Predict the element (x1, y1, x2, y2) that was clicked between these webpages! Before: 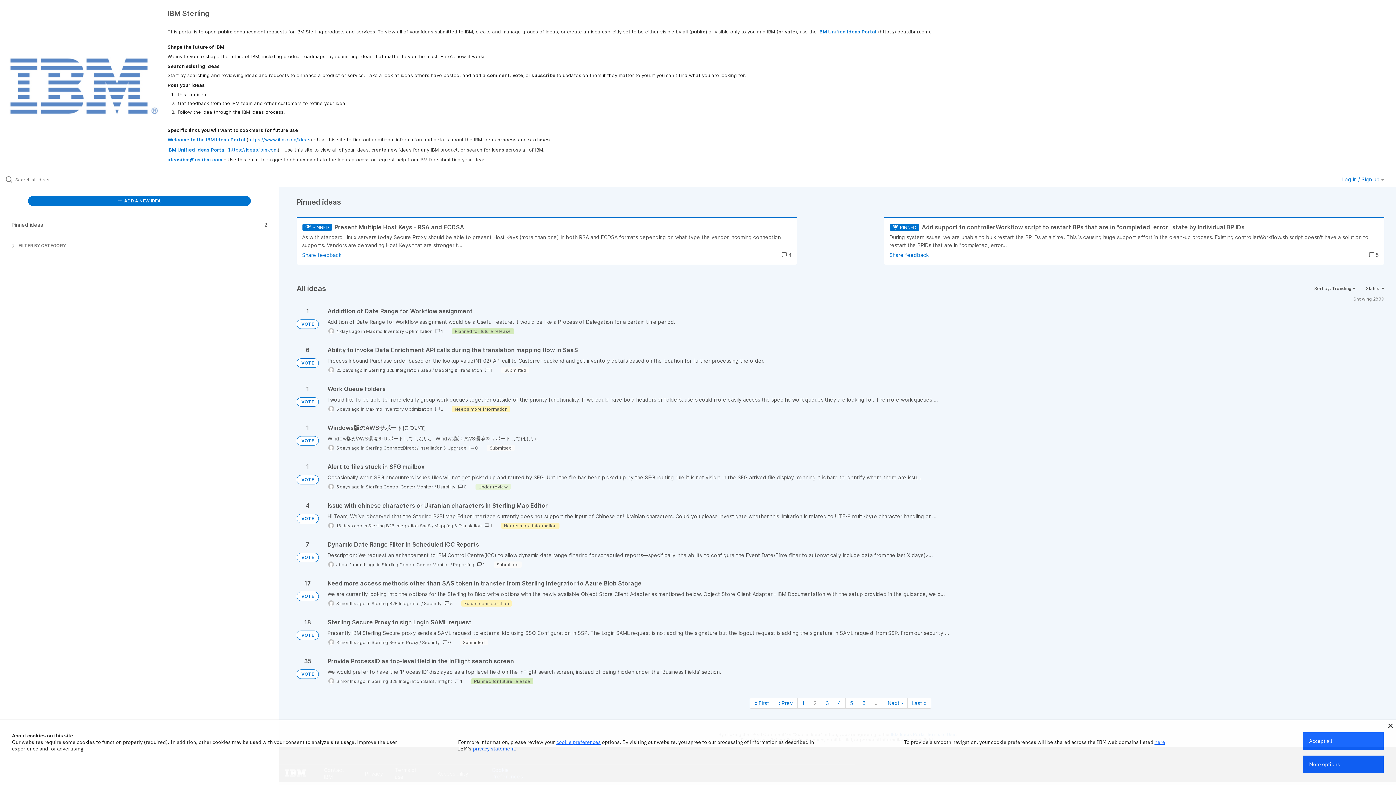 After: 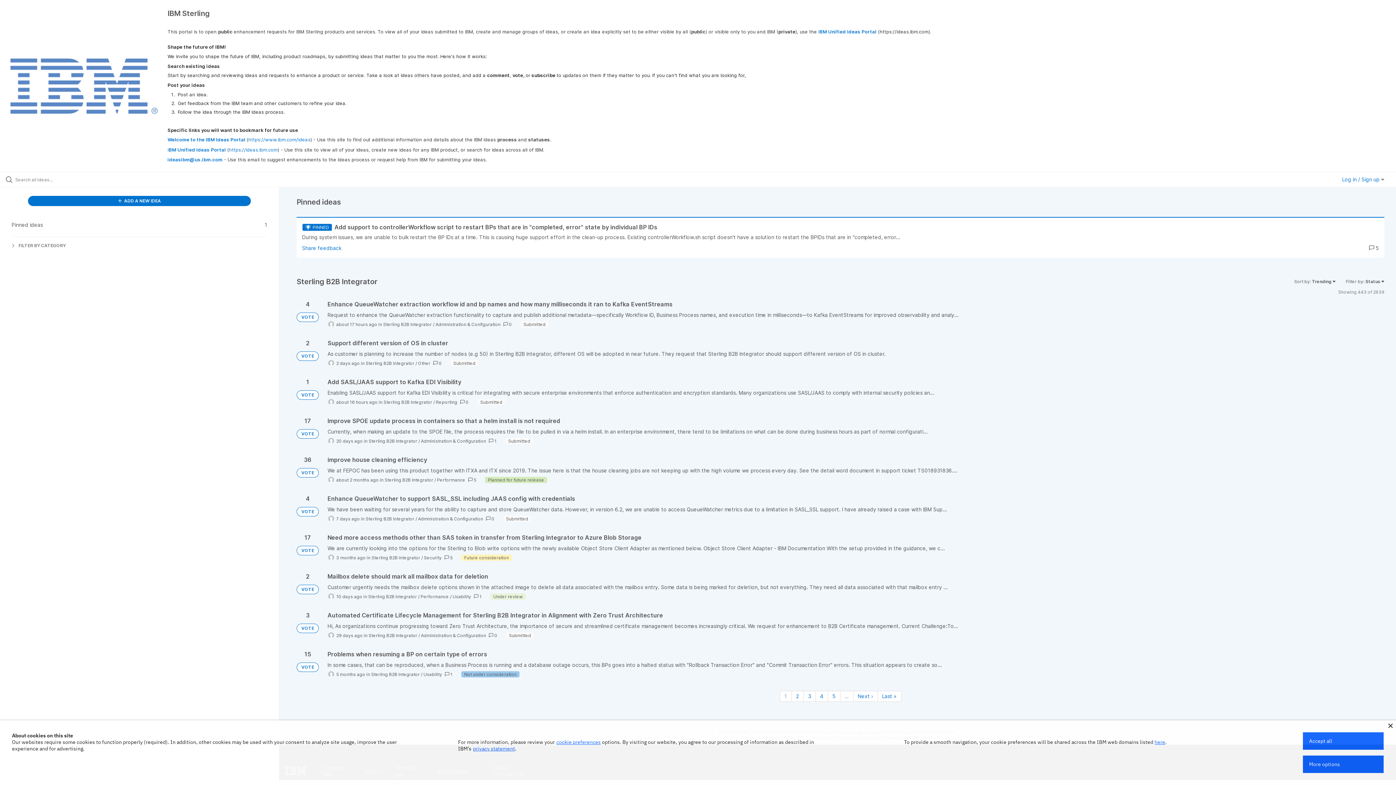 Action: label: Sterling B2B Integrator bbox: (371, 600, 420, 606)